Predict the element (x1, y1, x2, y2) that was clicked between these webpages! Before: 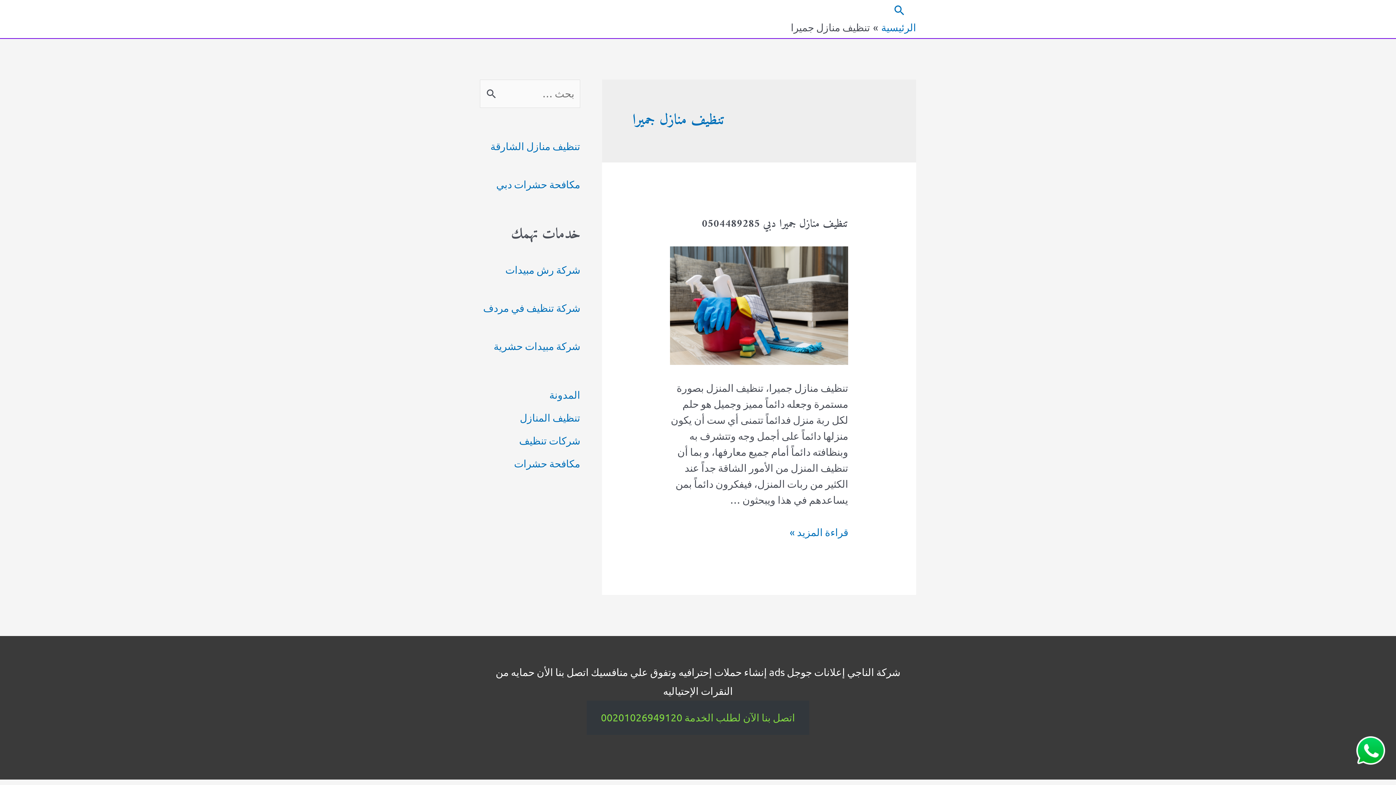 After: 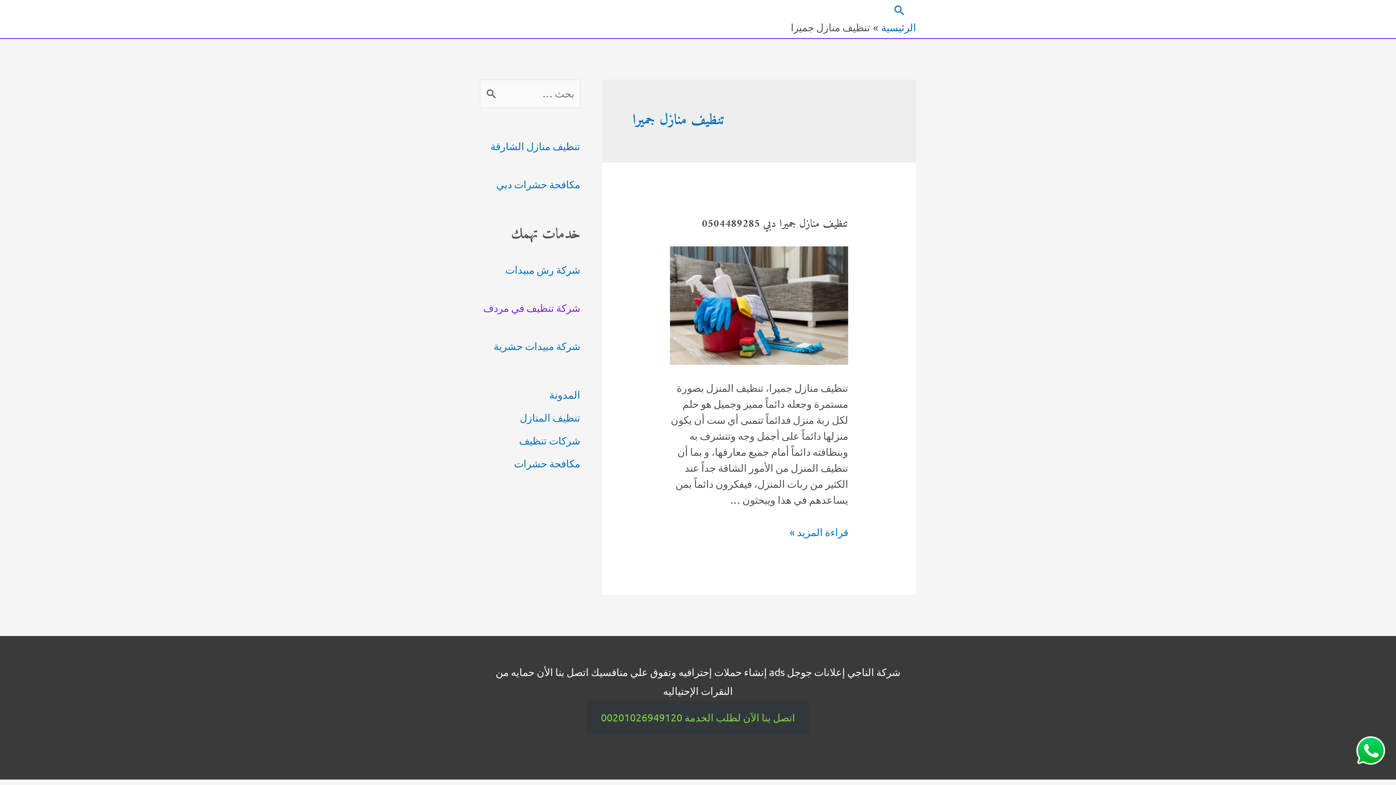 Action: label: شركة تنظيف في مردف bbox: (483, 302, 580, 314)